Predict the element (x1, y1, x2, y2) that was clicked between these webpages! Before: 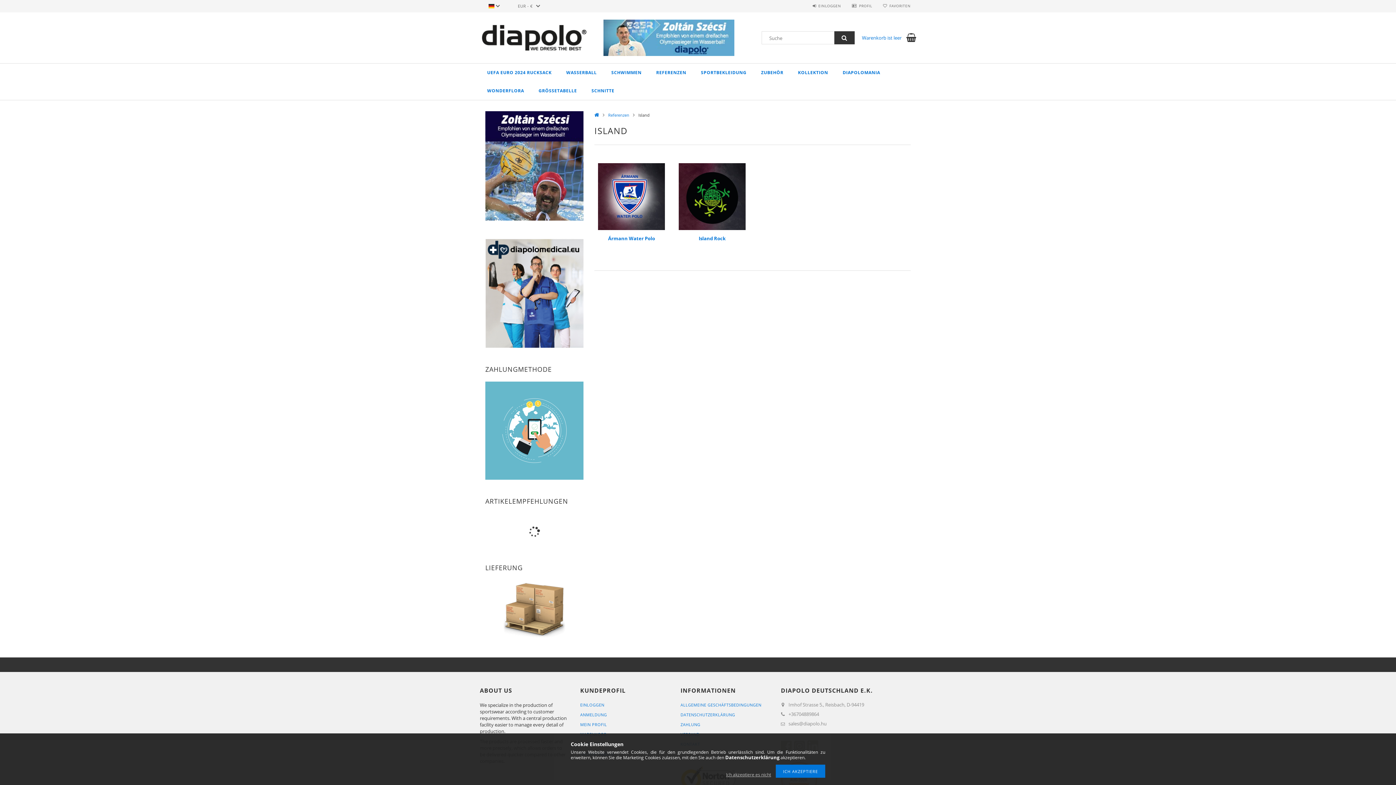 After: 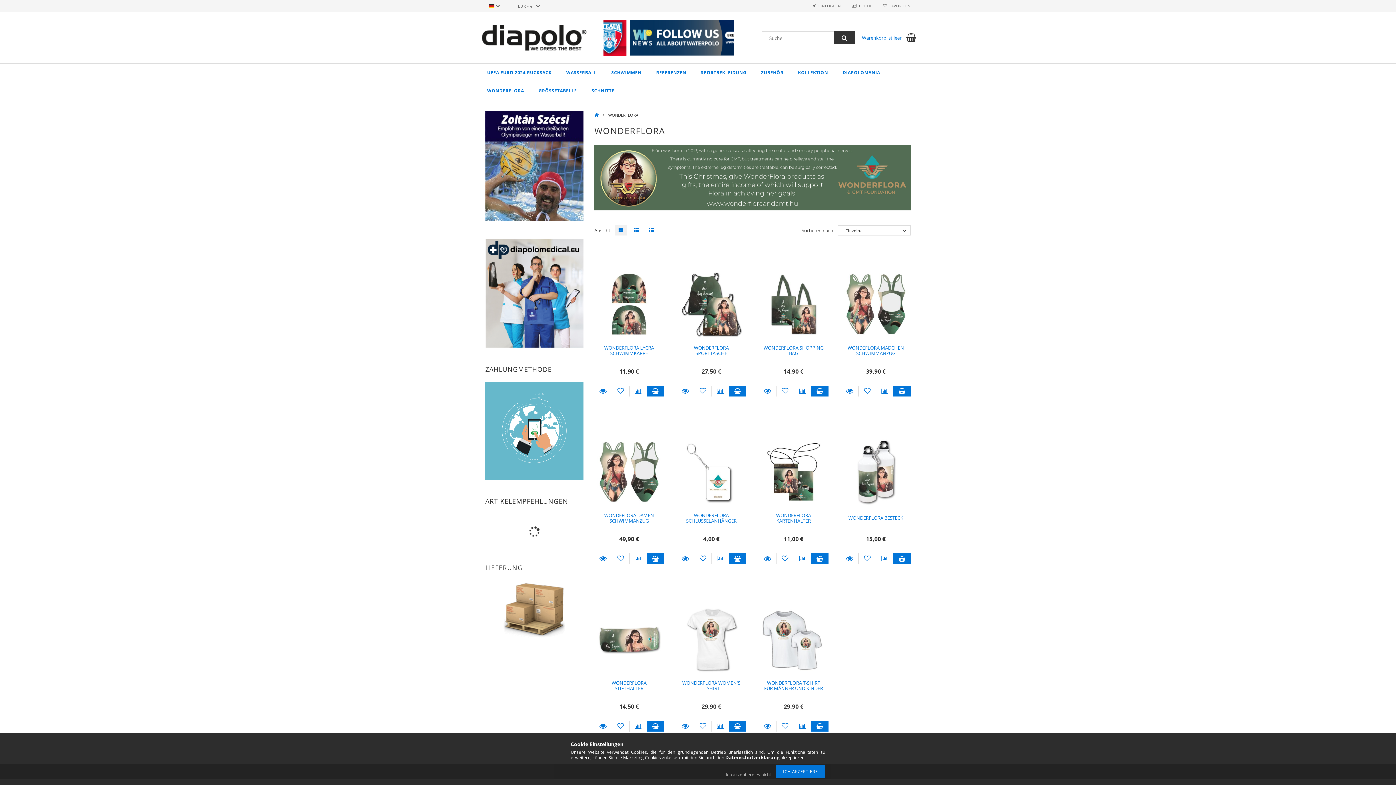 Action: bbox: (480, 81, 531, 100) label: WONDERFLORA